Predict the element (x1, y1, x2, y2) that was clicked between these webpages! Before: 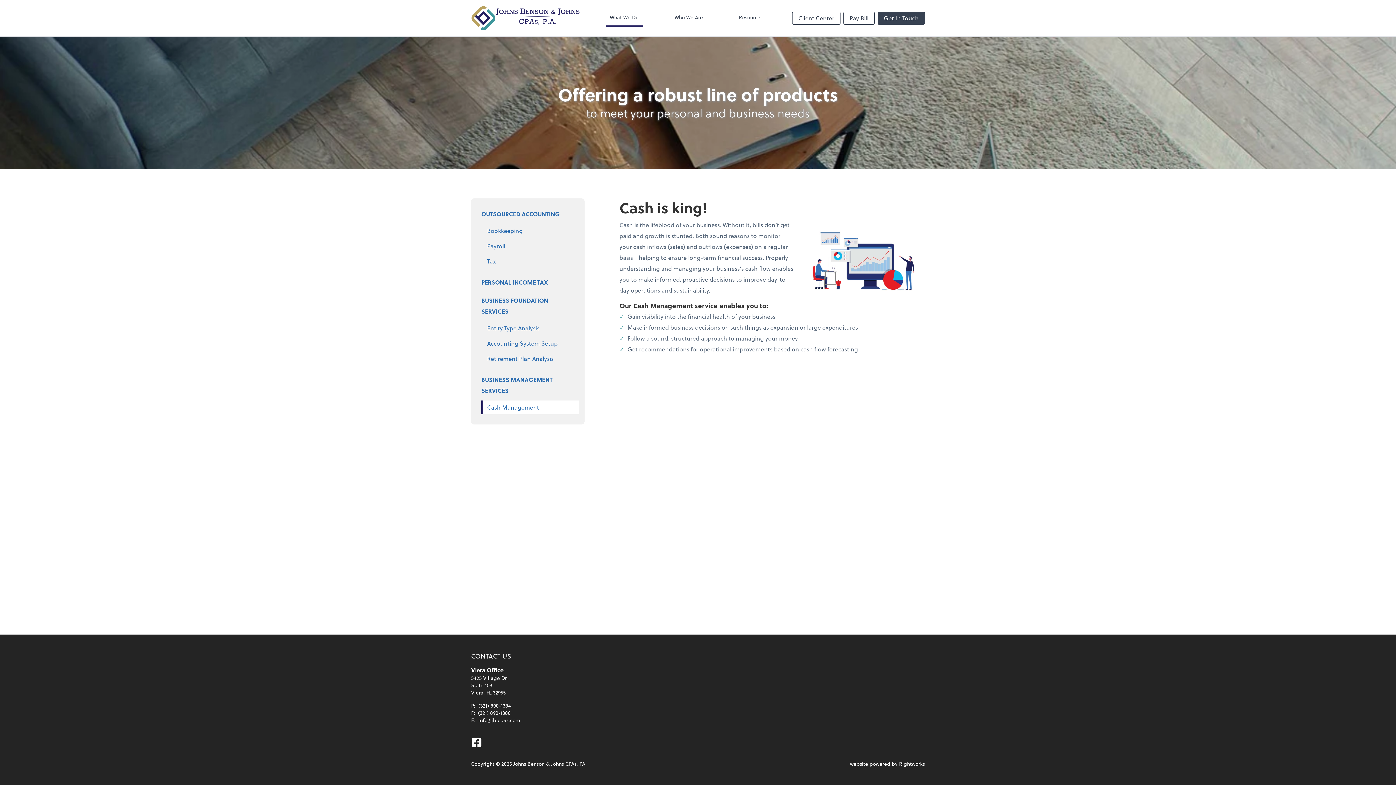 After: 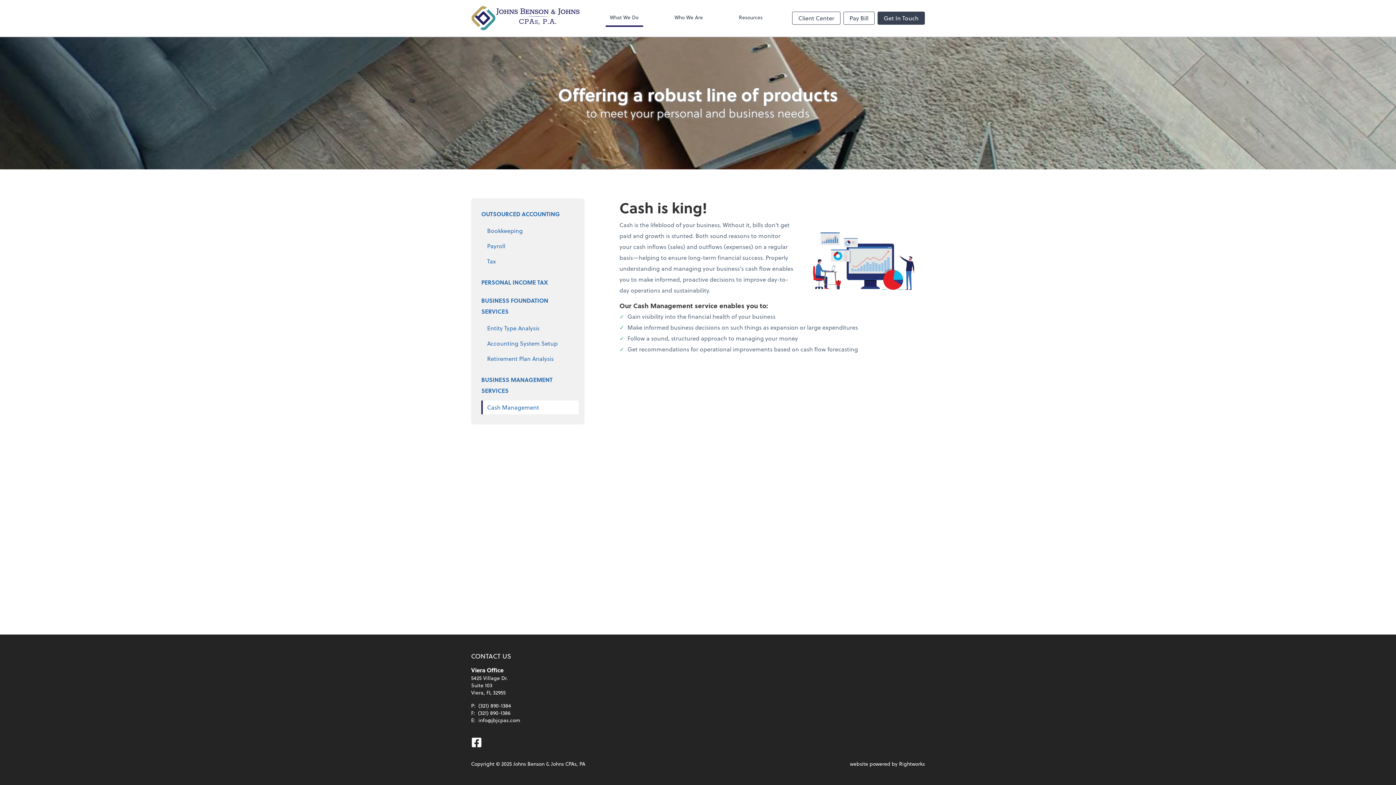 Action: bbox: (481, 400, 578, 414) label: Cash Management